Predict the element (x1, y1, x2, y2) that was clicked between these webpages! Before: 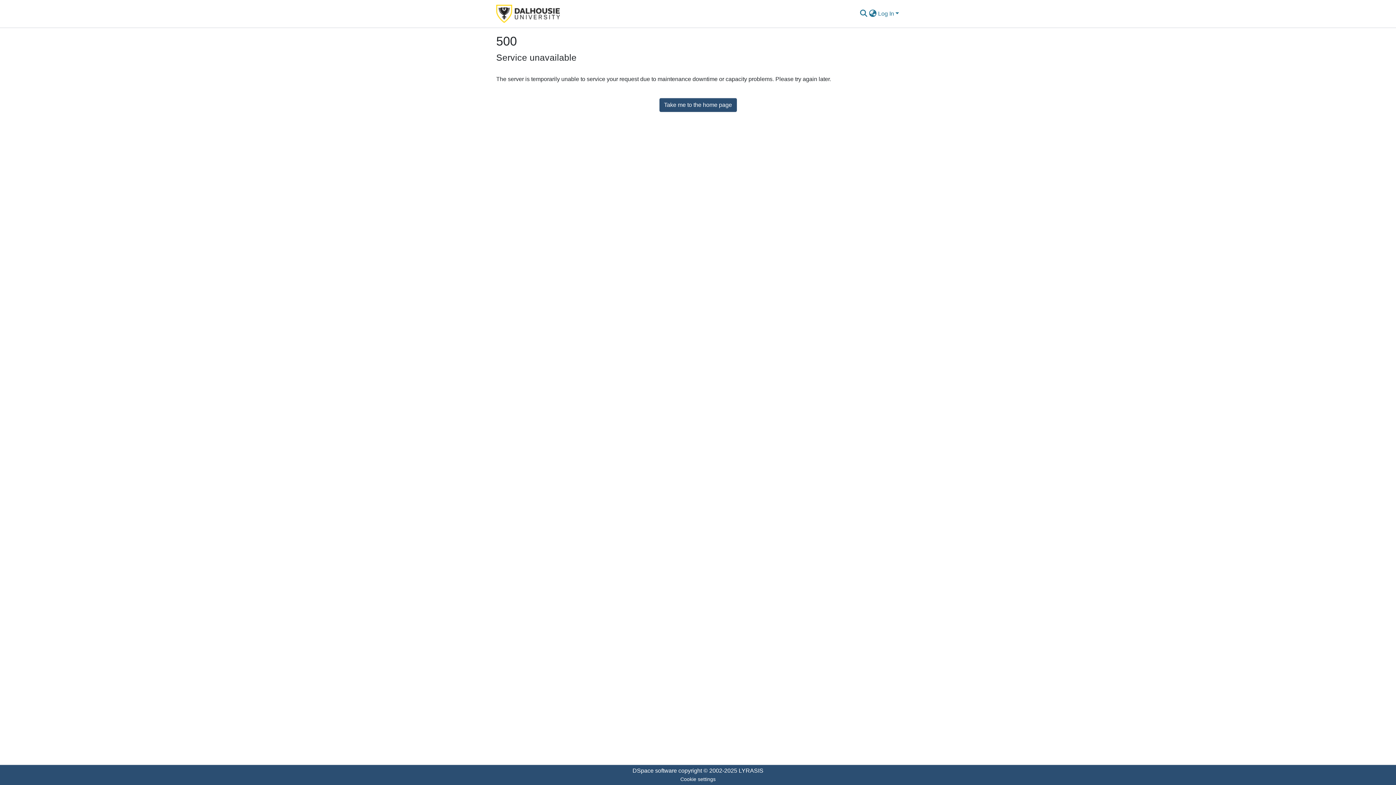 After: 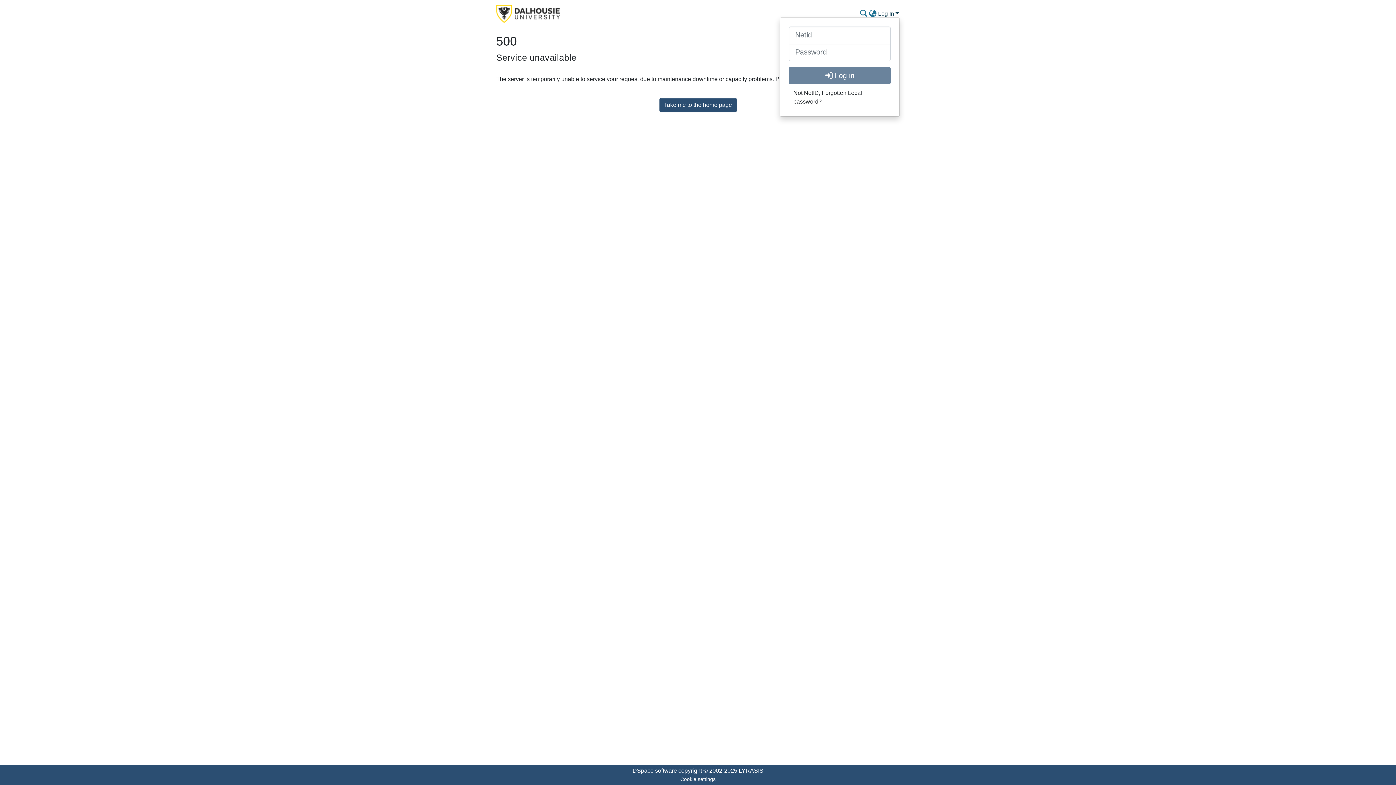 Action: label: Log In bbox: (877, 10, 900, 16)